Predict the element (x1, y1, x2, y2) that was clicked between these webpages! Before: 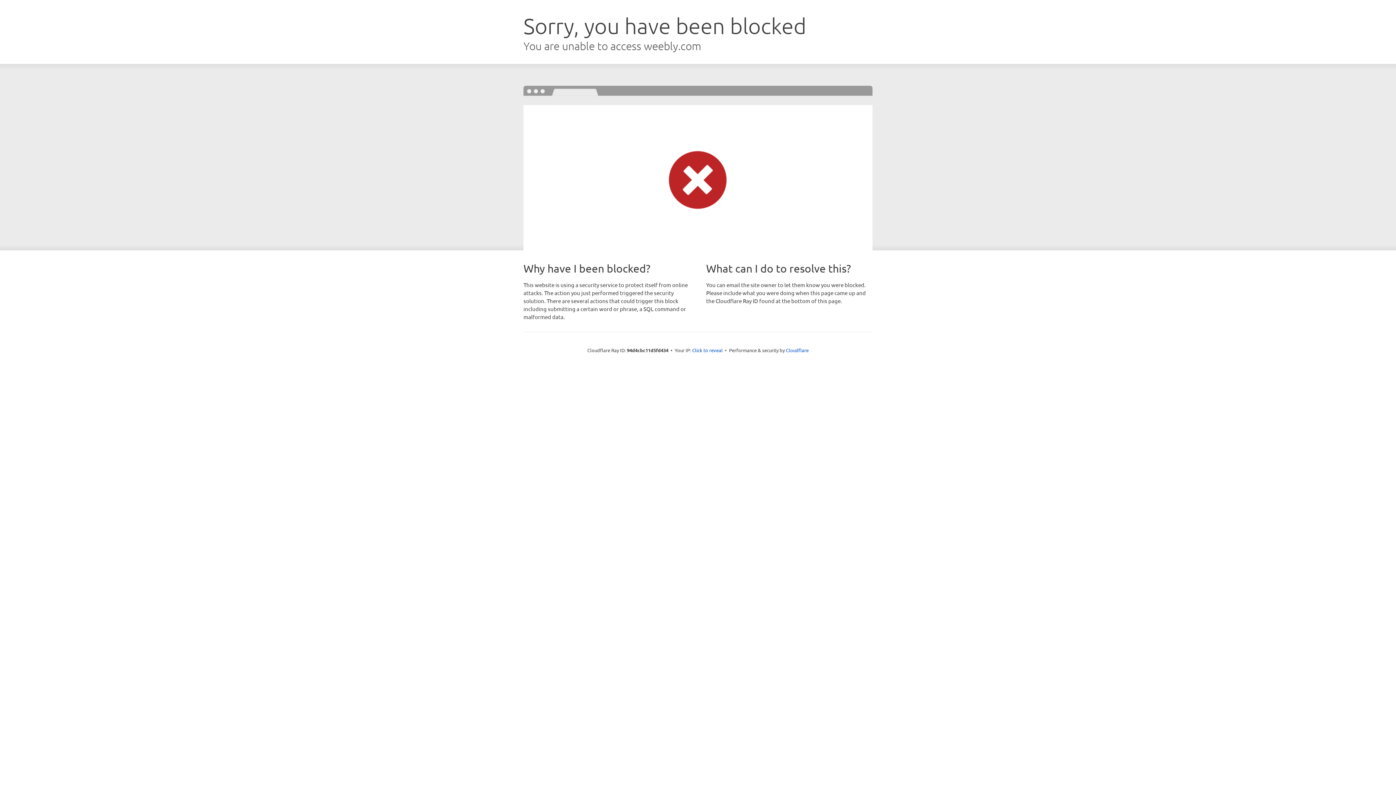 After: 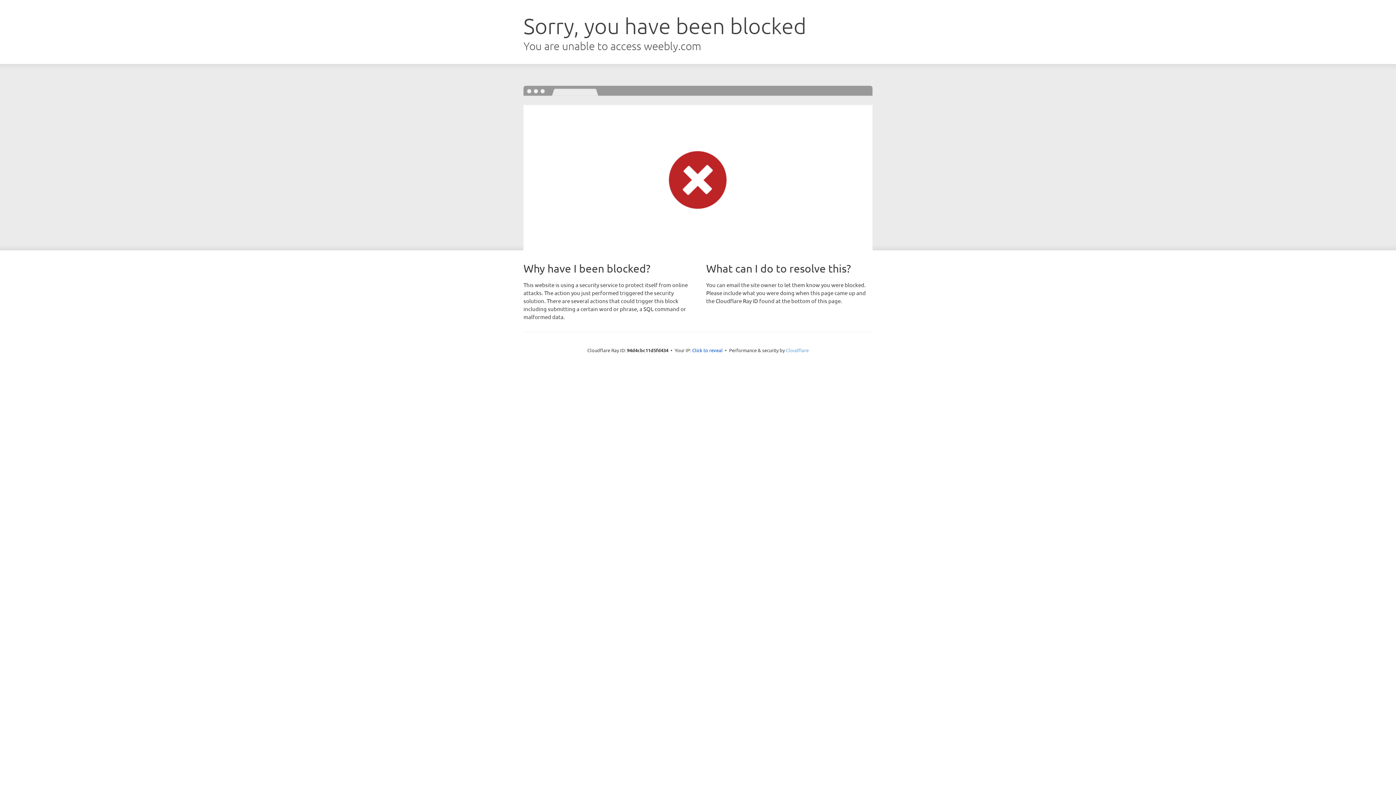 Action: bbox: (786, 347, 808, 353) label: Cloudflare